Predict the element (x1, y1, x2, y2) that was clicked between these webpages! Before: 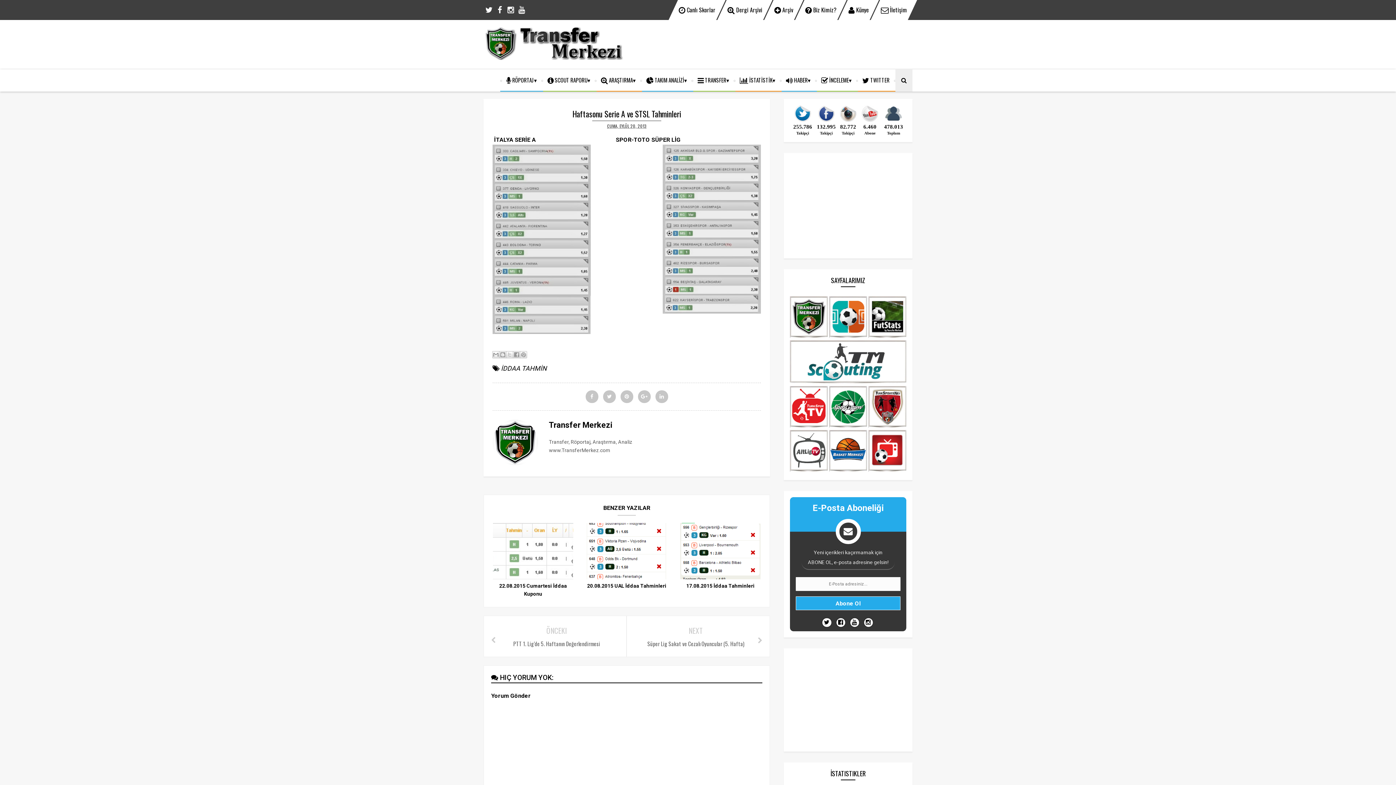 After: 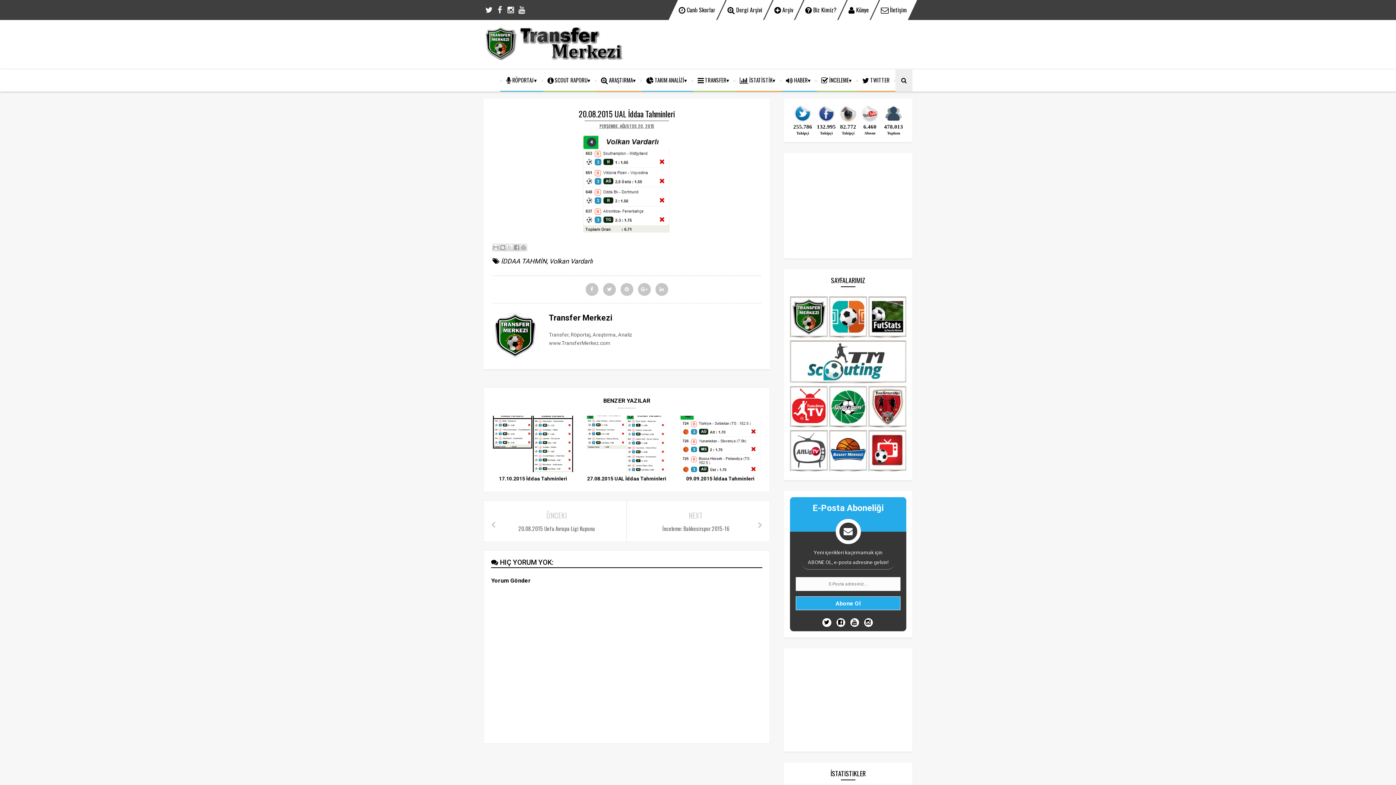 Action: bbox: (586, 523, 667, 579)